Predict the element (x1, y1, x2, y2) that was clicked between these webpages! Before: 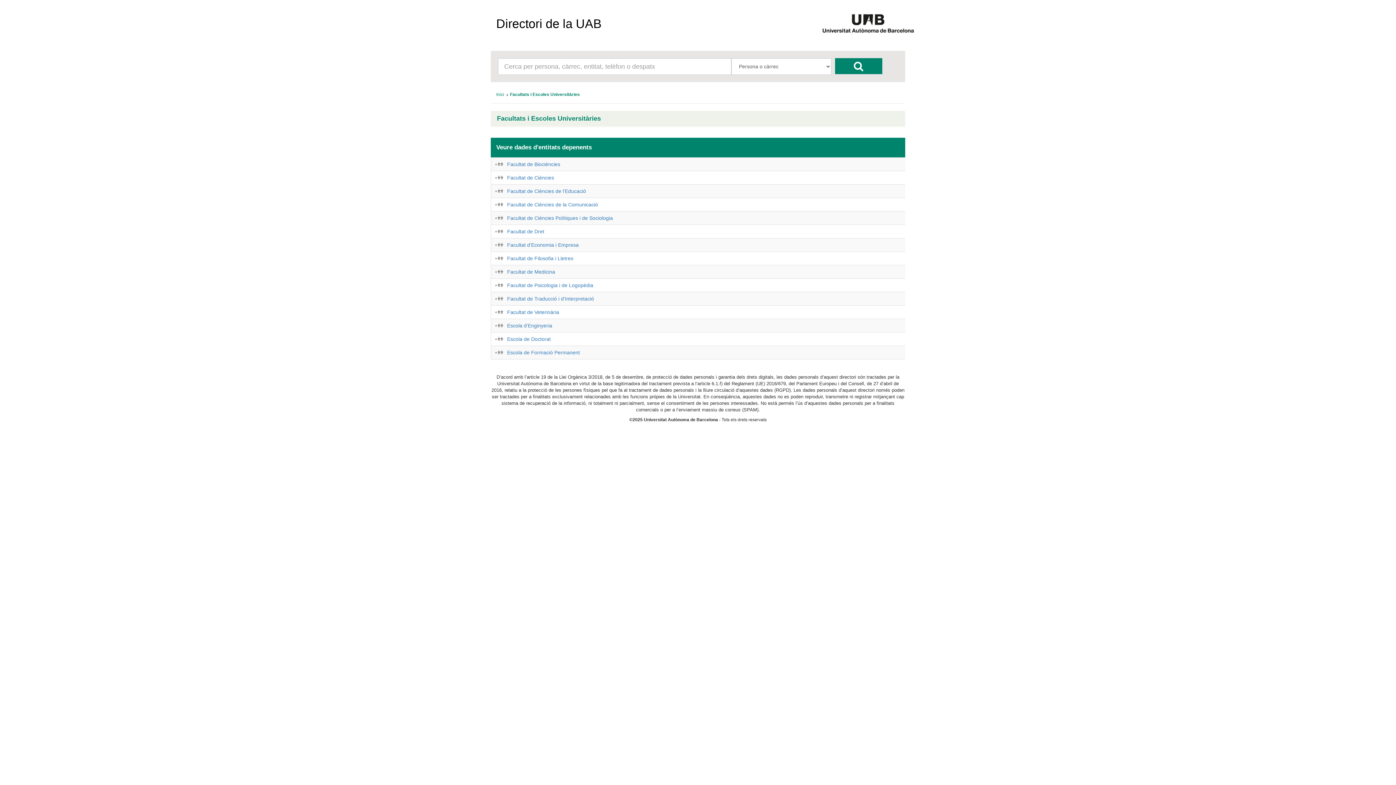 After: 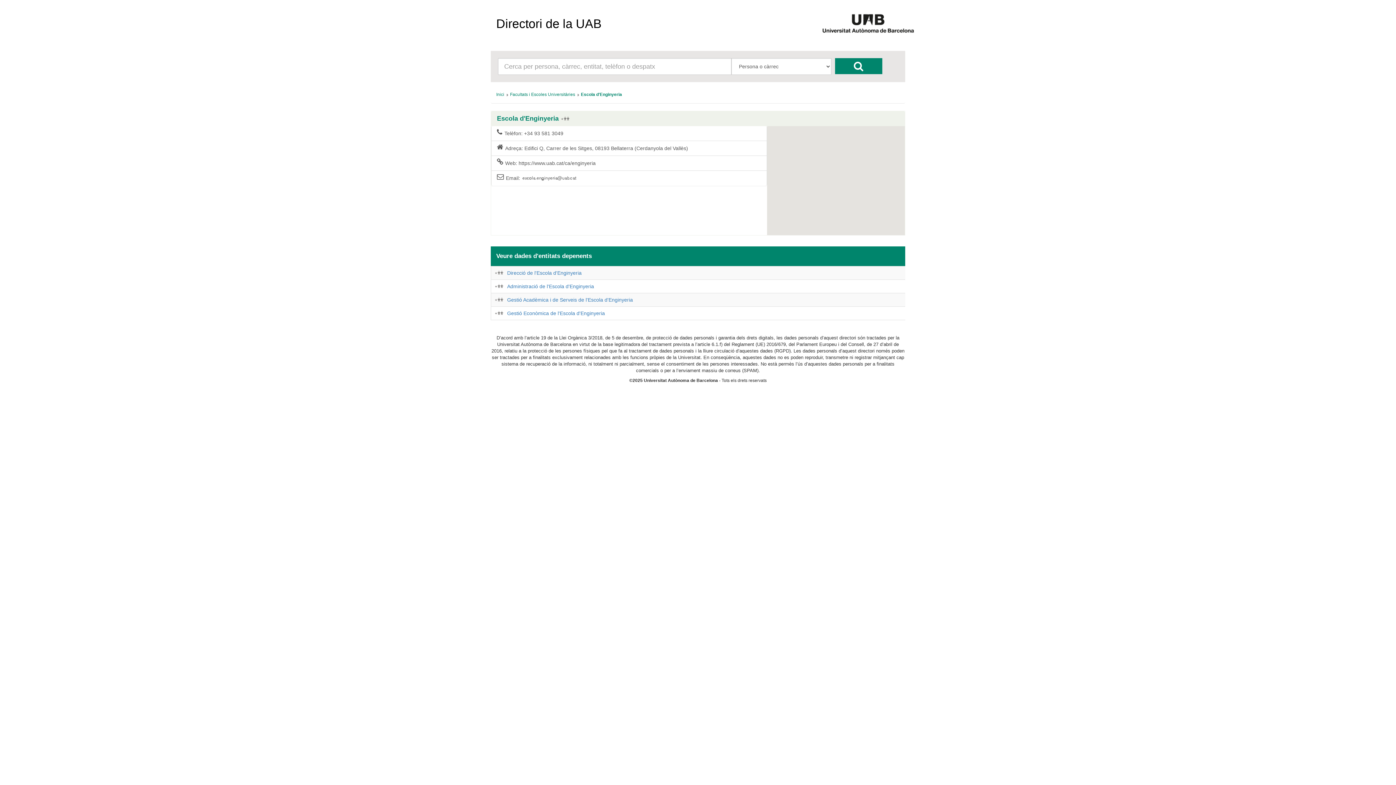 Action: label: Escola d'Enginyeria bbox: (507, 322, 552, 328)